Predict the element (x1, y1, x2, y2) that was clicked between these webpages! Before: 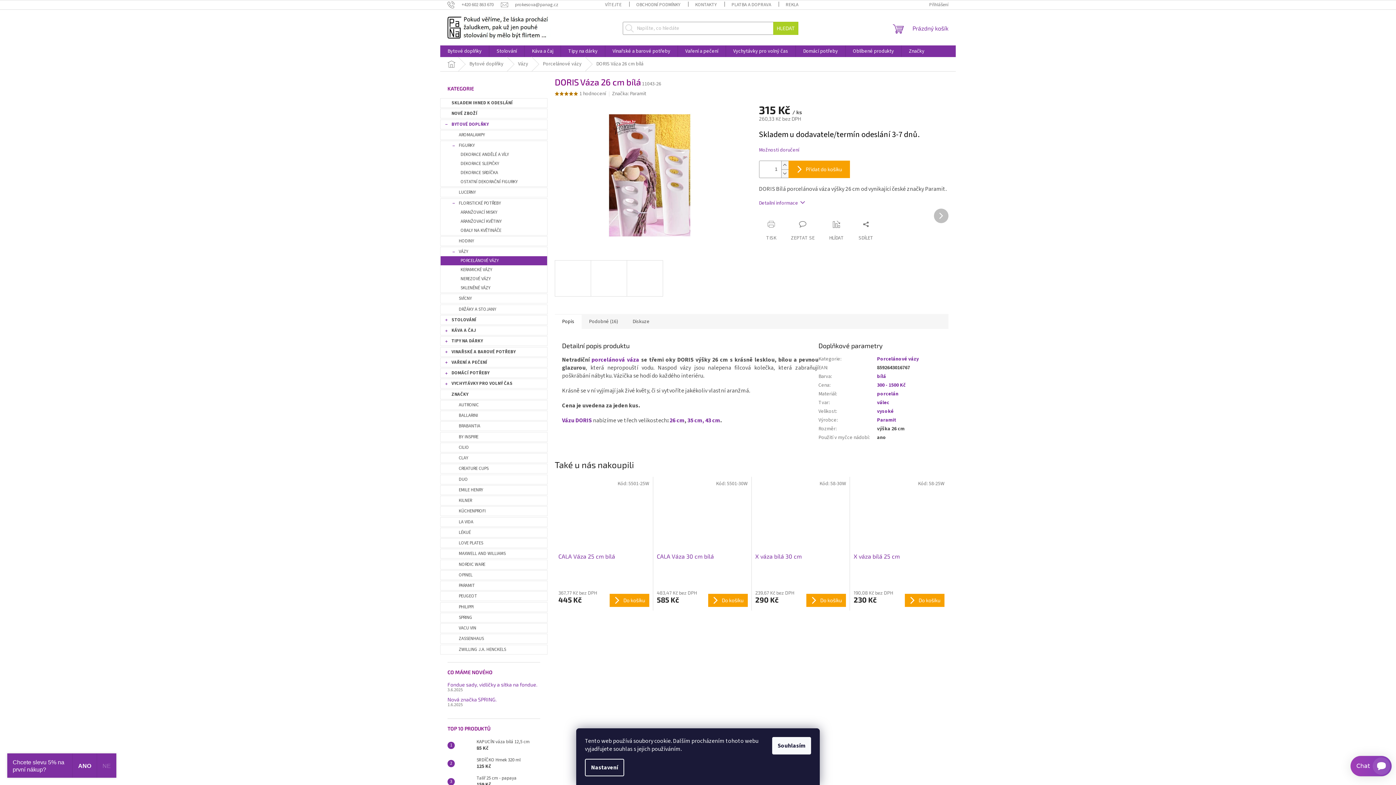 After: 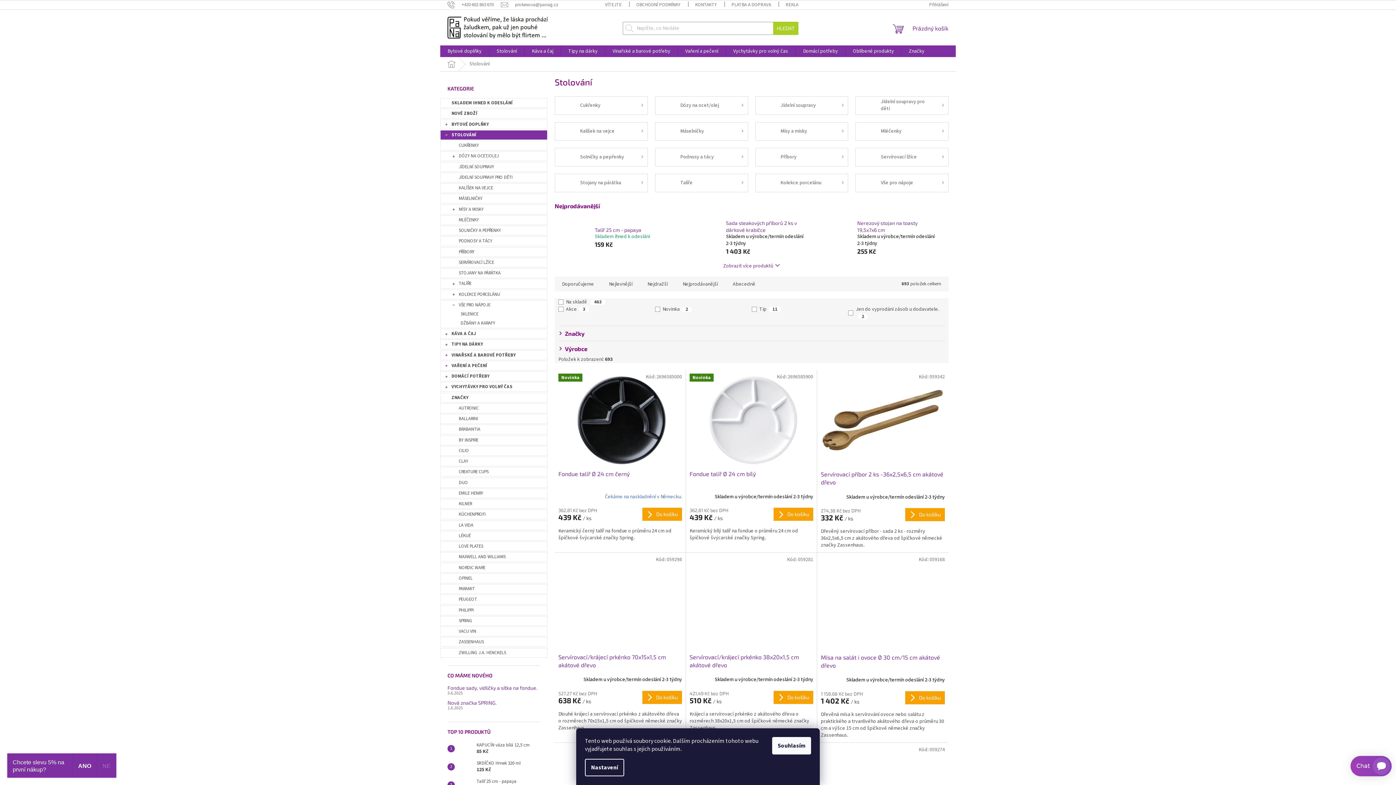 Action: bbox: (440, 315, 547, 324) label: STOLOVÁNÍ
 